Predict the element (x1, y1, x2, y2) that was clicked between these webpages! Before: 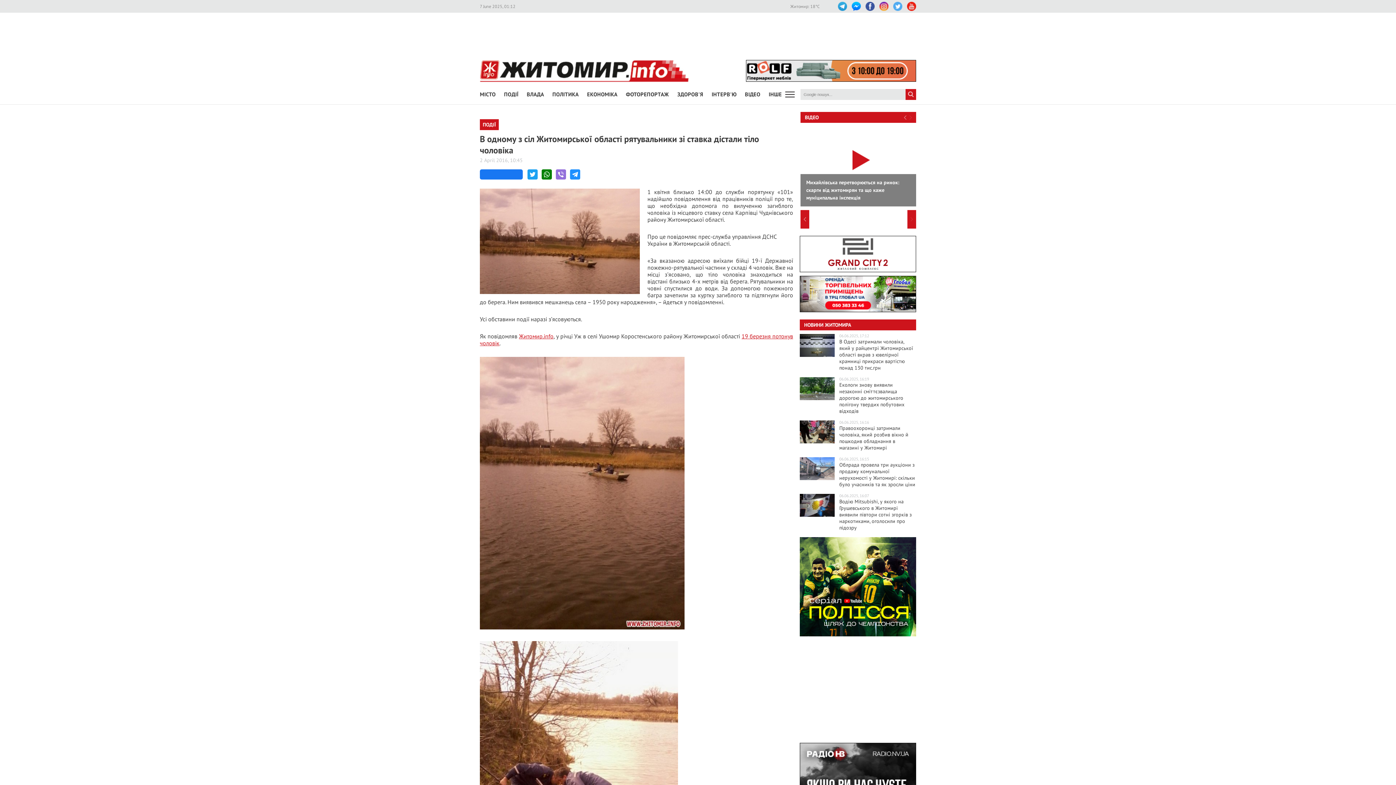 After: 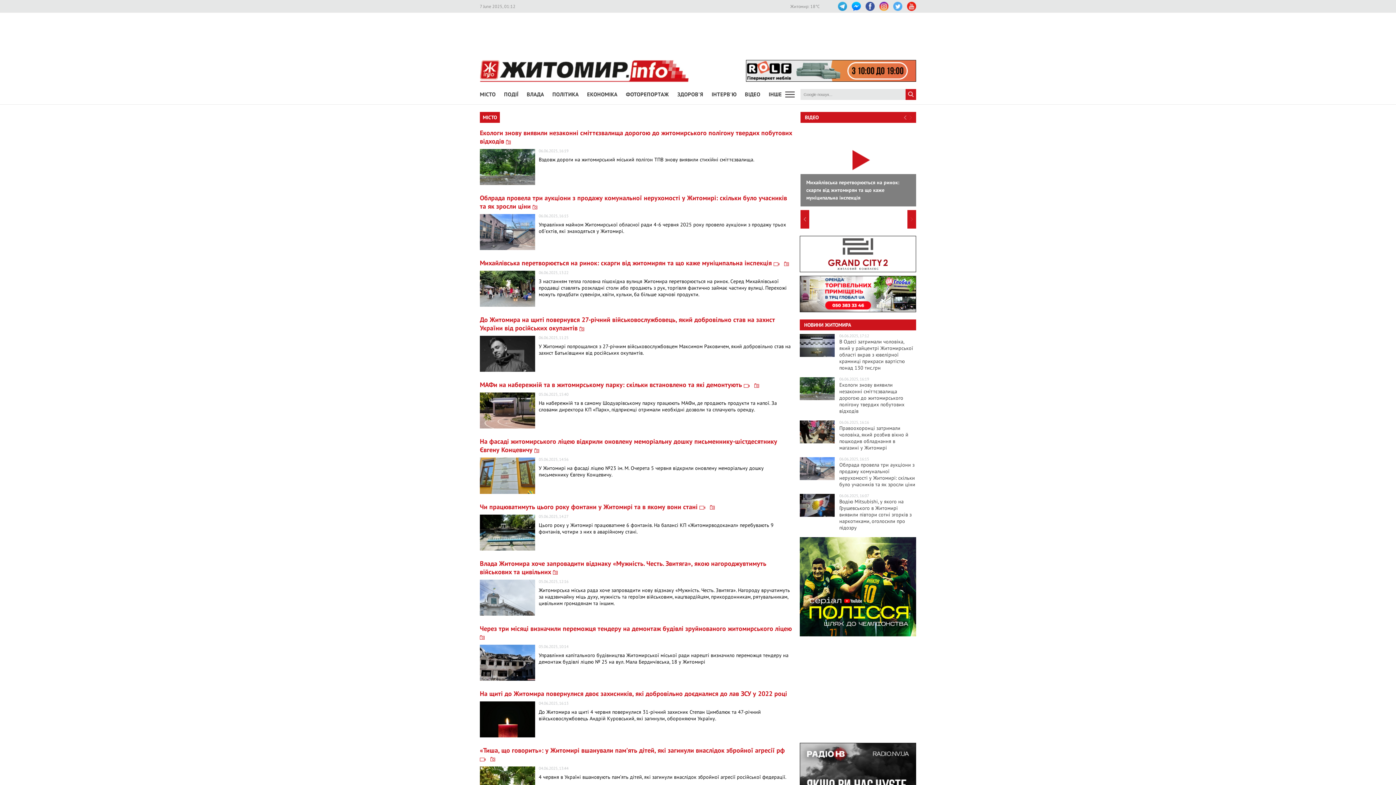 Action: label: МІСТО bbox: (480, 87, 495, 102)